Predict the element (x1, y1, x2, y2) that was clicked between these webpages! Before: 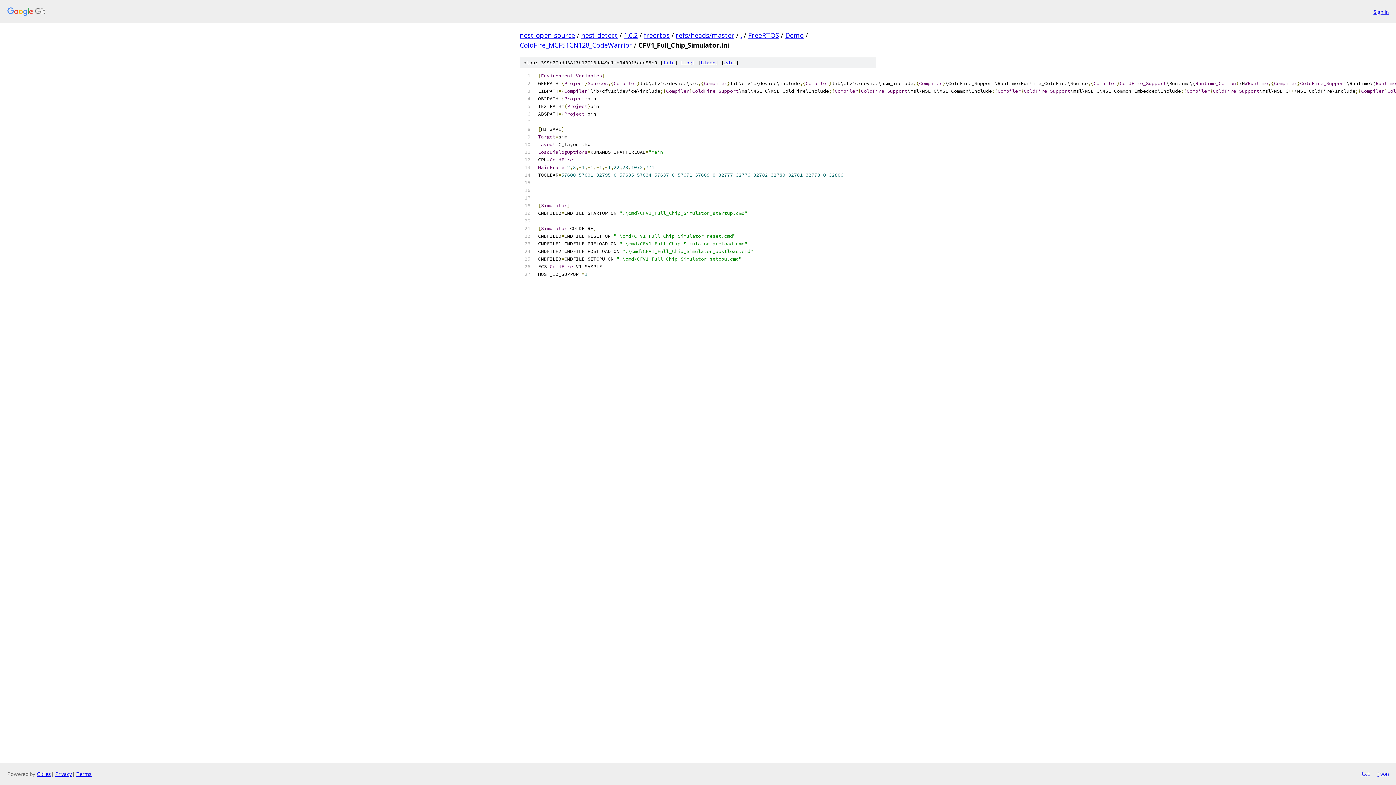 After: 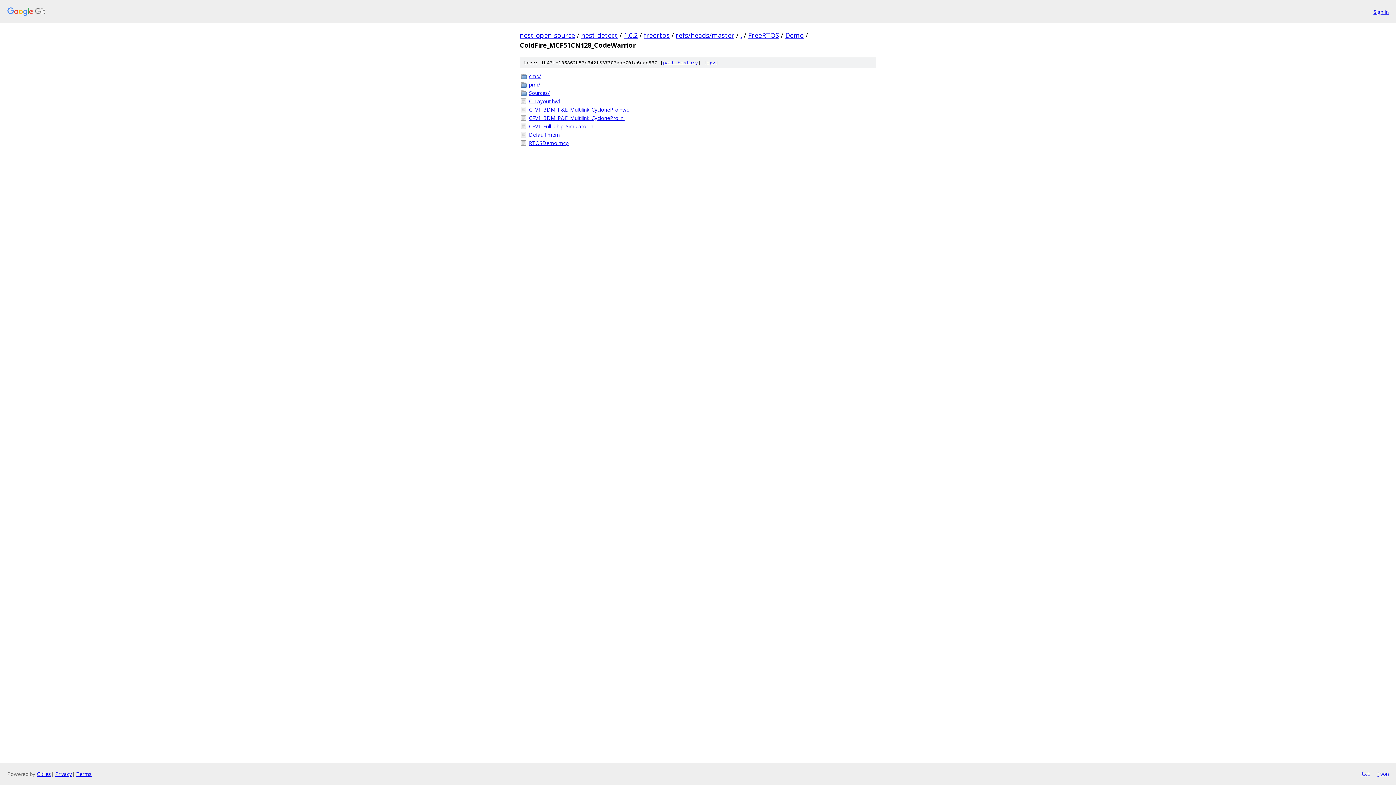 Action: bbox: (520, 40, 632, 49) label: ColdFire_MCF51CN128_CodeWarrior